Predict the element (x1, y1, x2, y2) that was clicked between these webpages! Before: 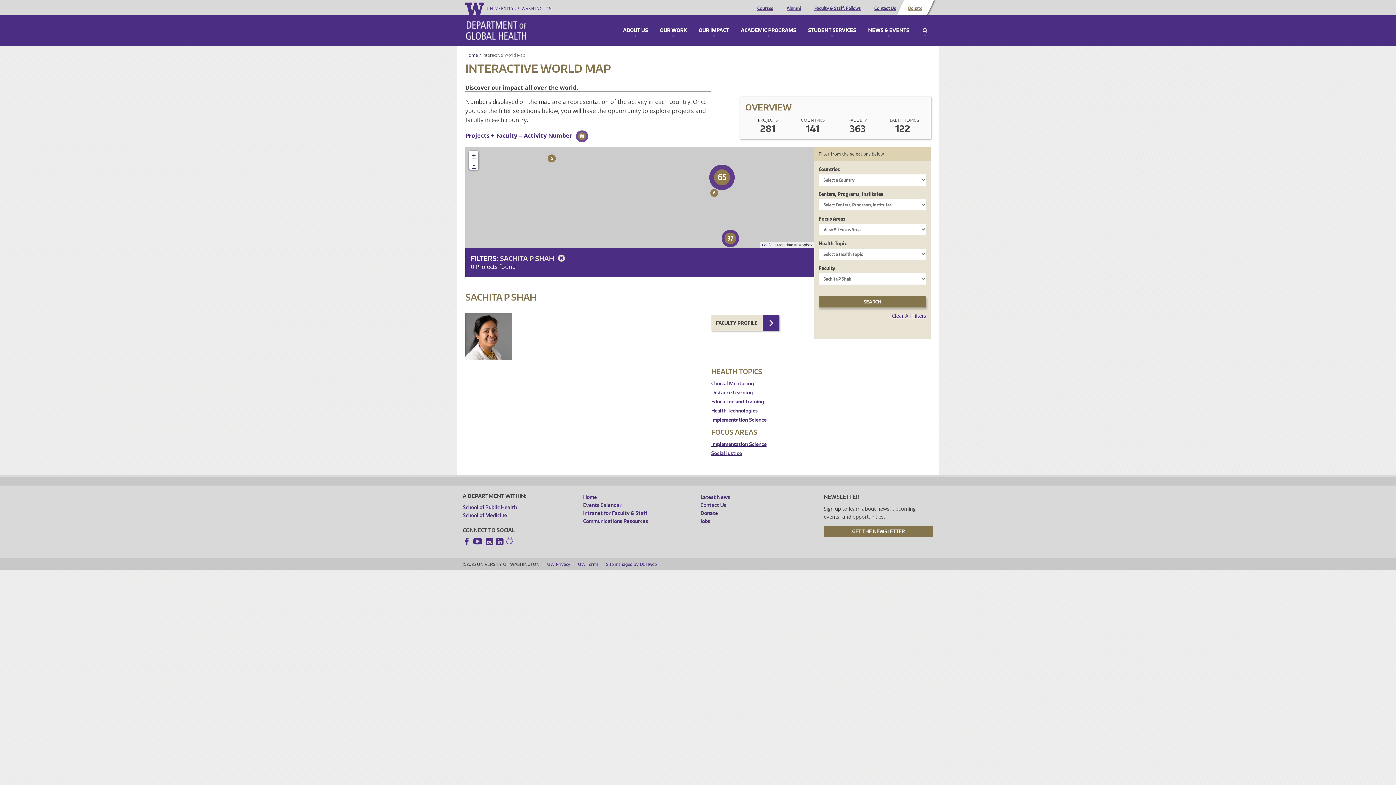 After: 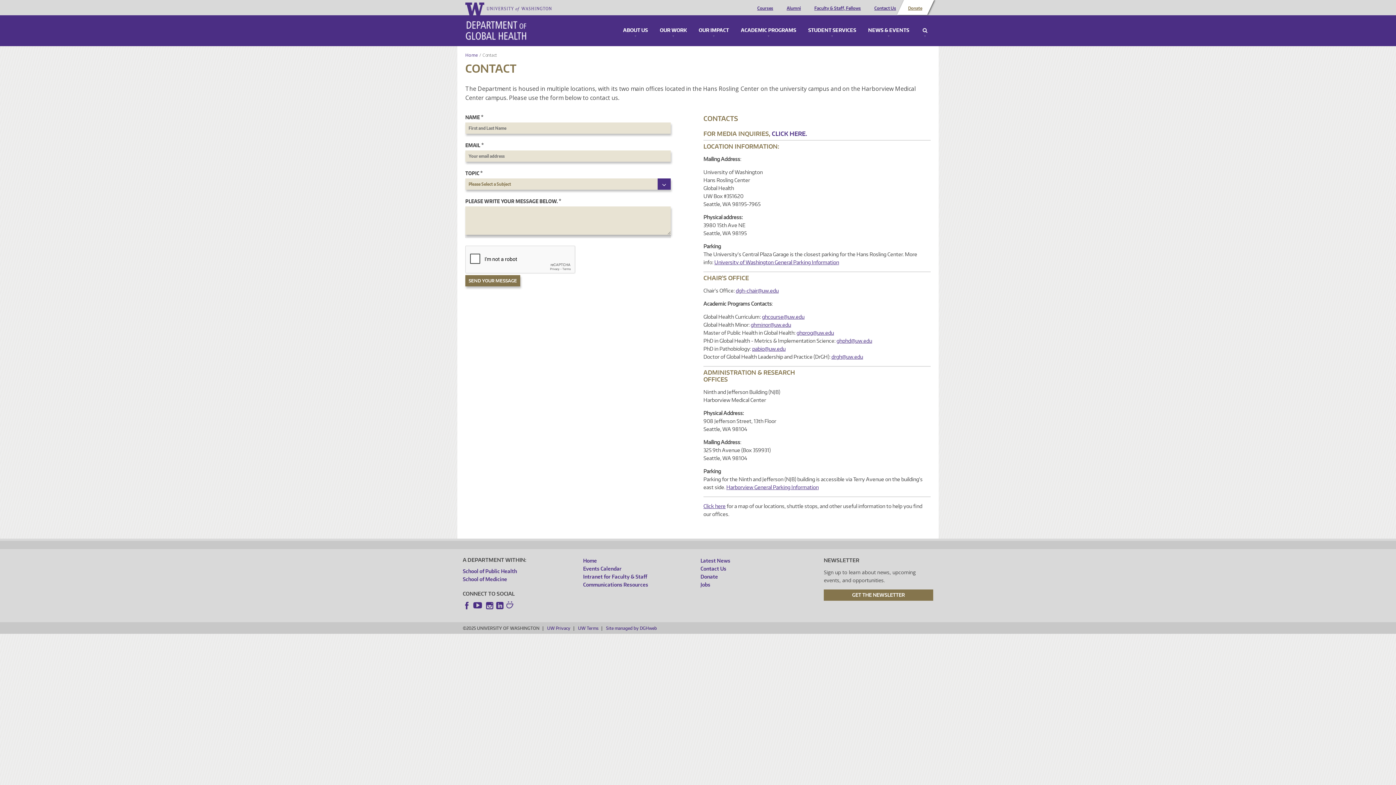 Action: label: Contact Us bbox: (872, 6, 898, 10)